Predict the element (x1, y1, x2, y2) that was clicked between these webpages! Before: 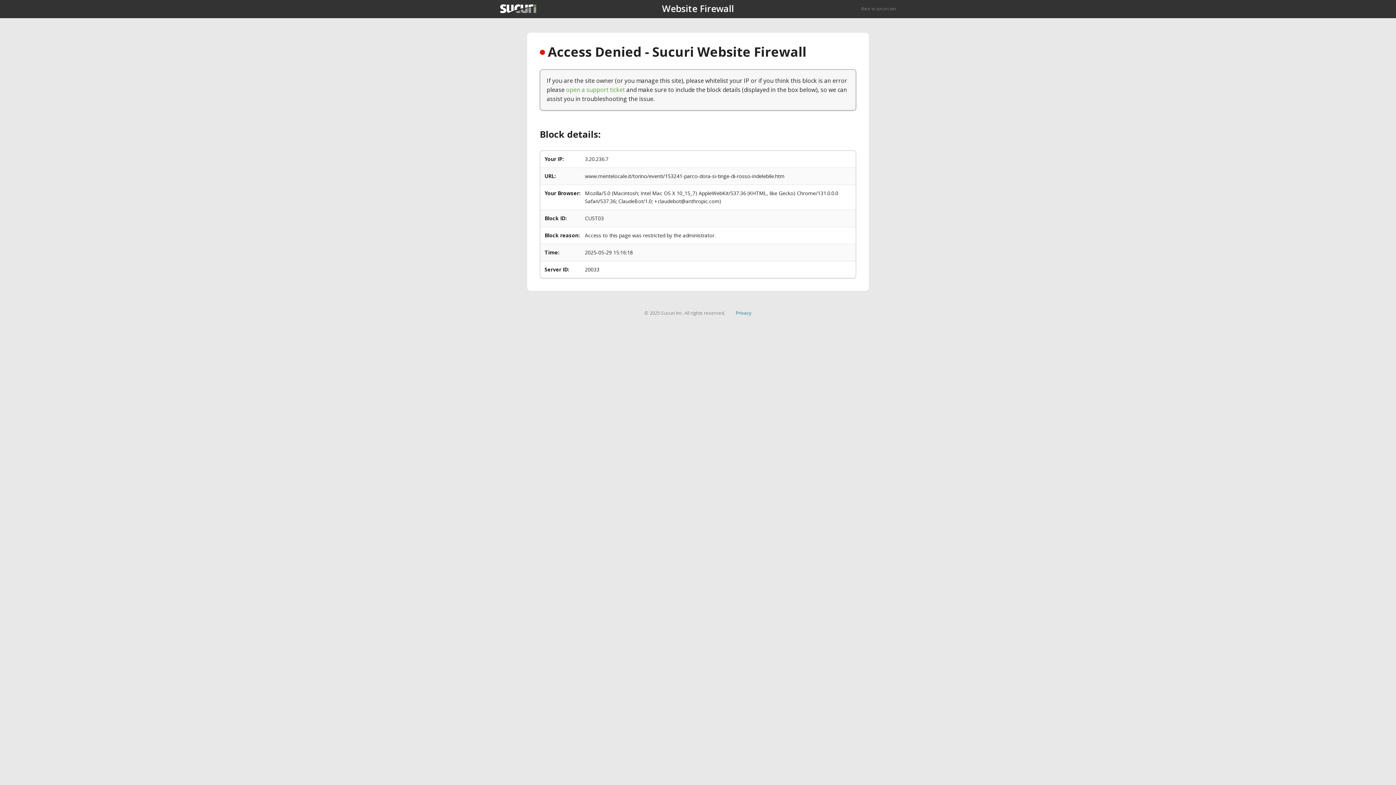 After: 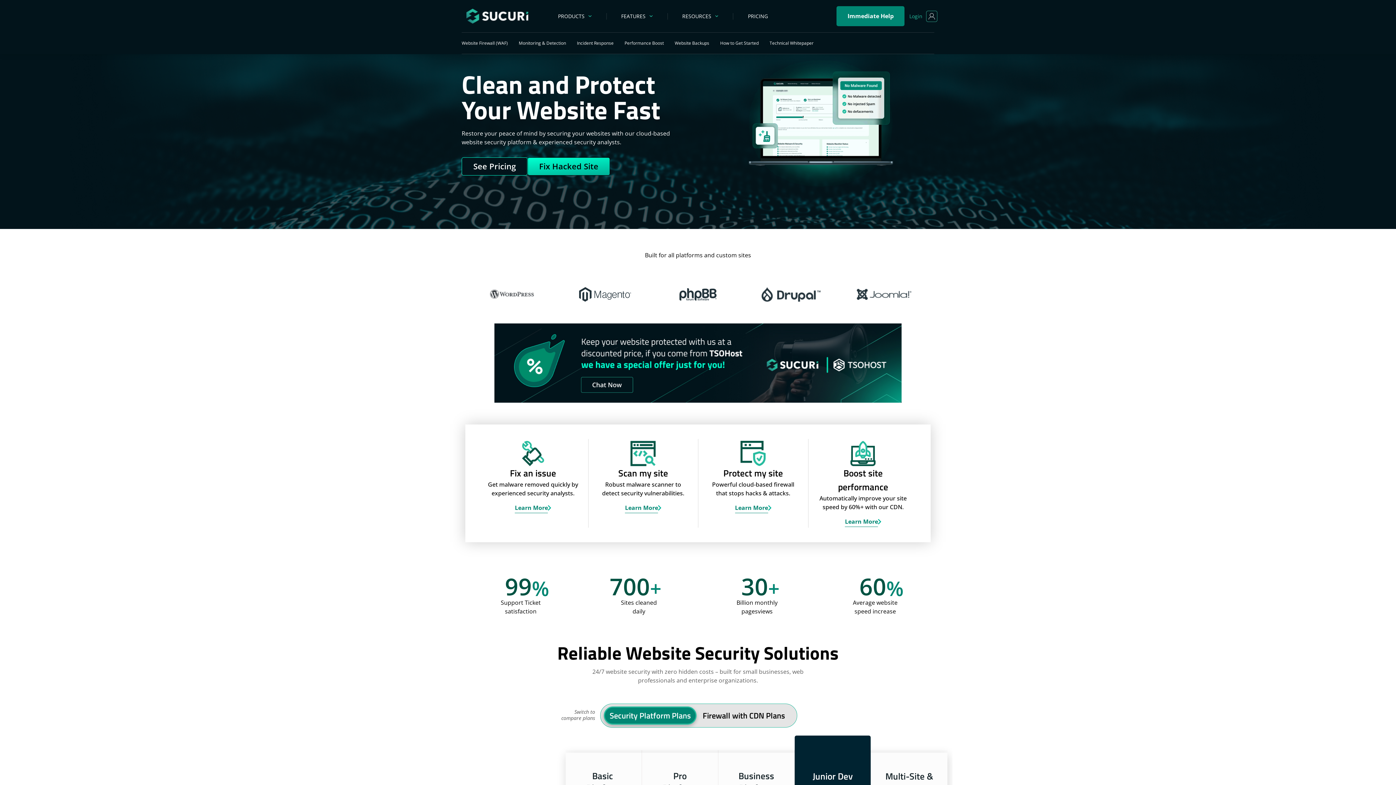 Action: bbox: (861, 5, 896, 11) label: Back to sucuri.net